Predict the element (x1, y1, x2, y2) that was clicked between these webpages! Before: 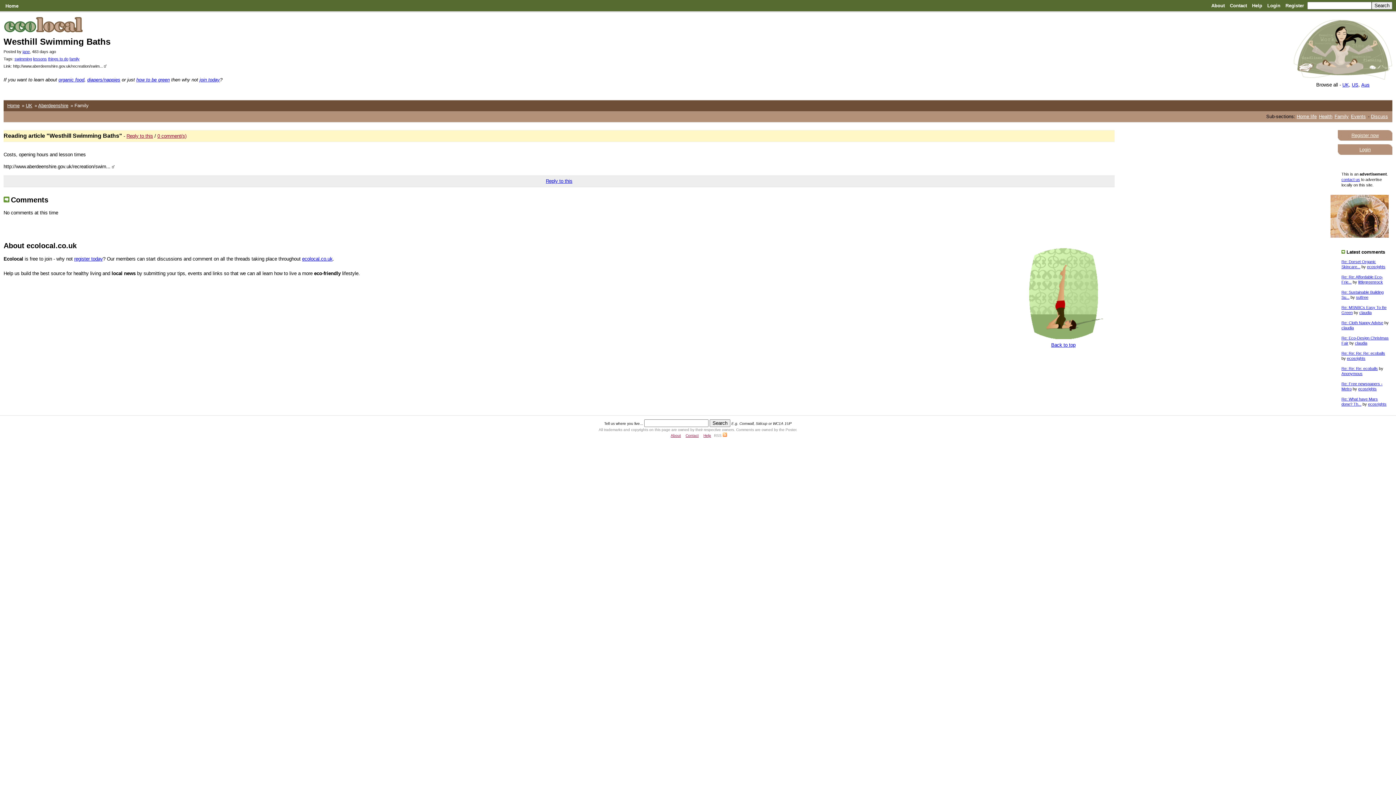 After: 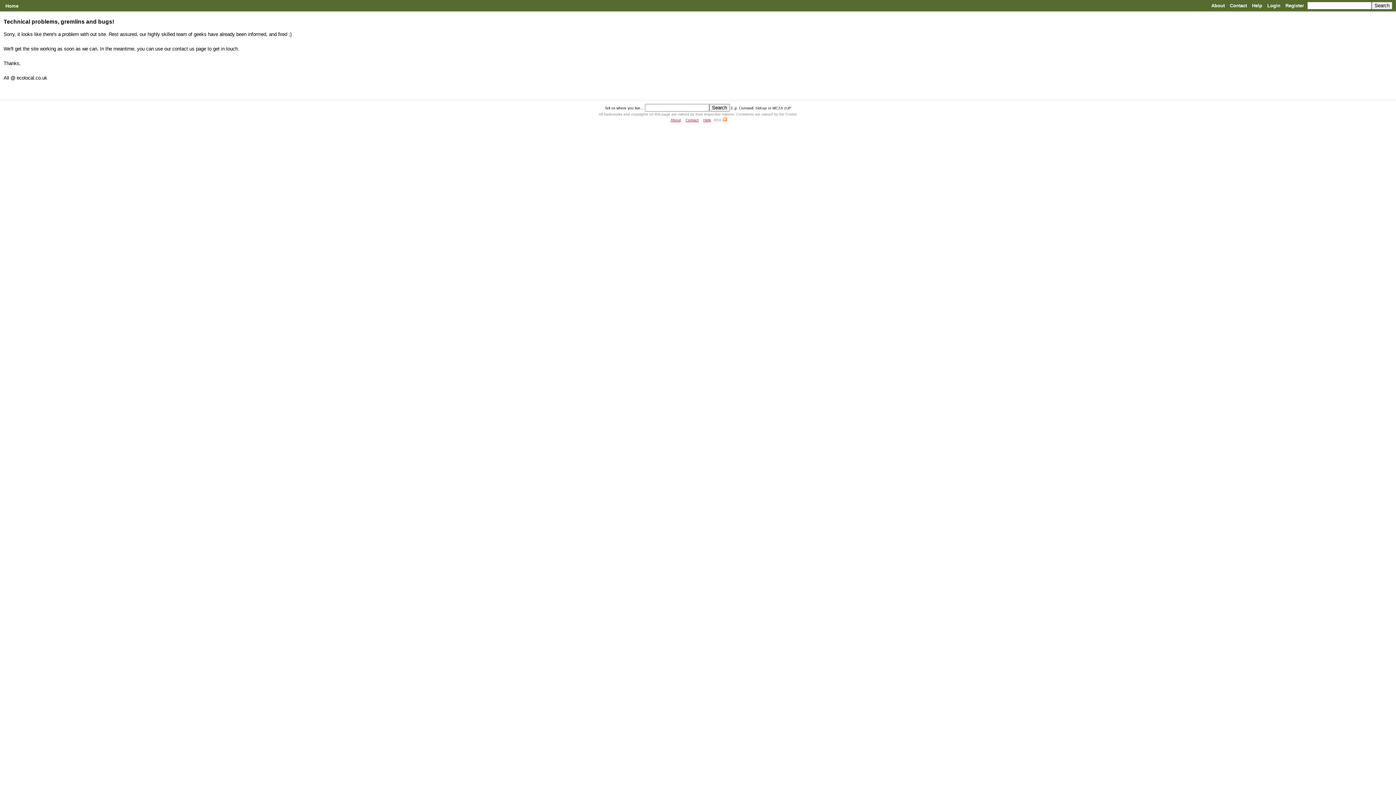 Action: bbox: (1358, 386, 1377, 391) label: ecosrights